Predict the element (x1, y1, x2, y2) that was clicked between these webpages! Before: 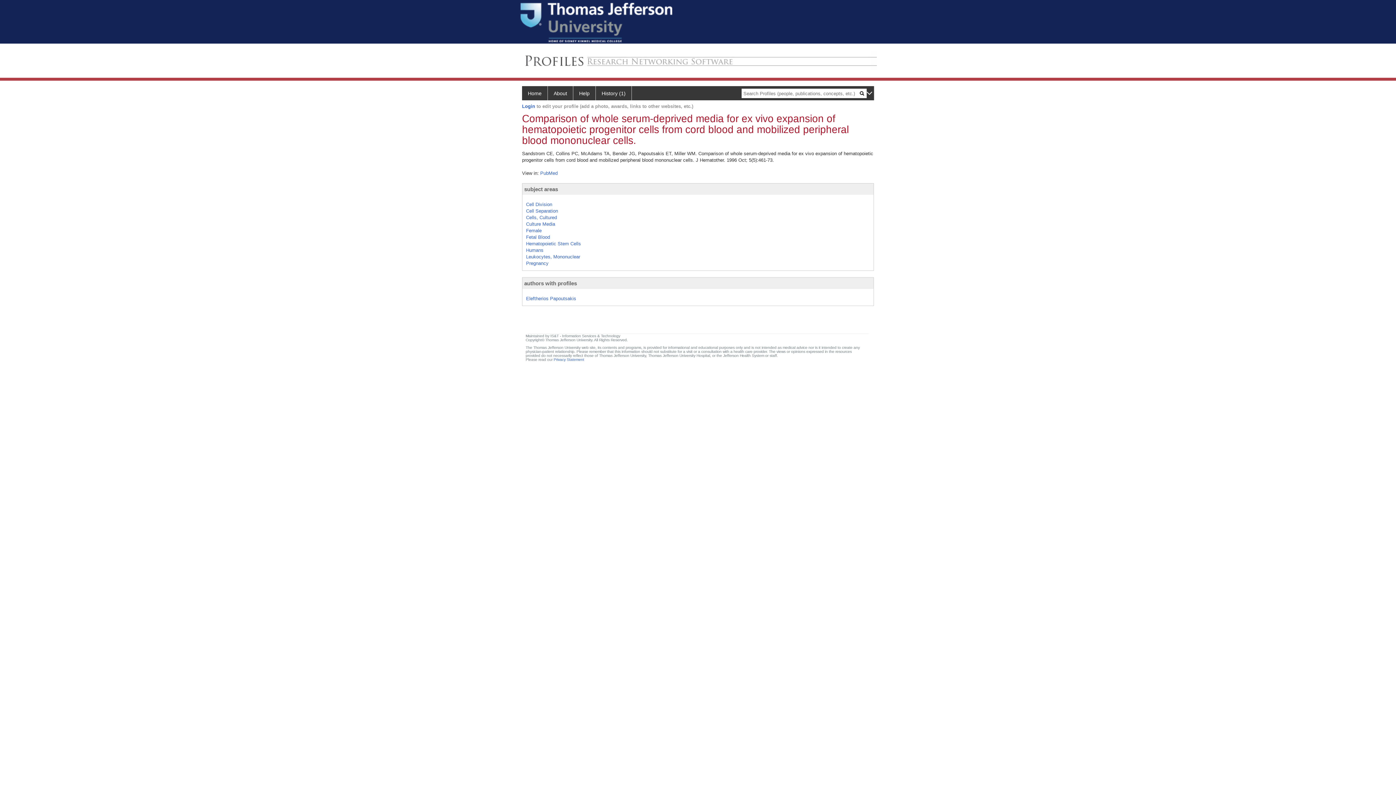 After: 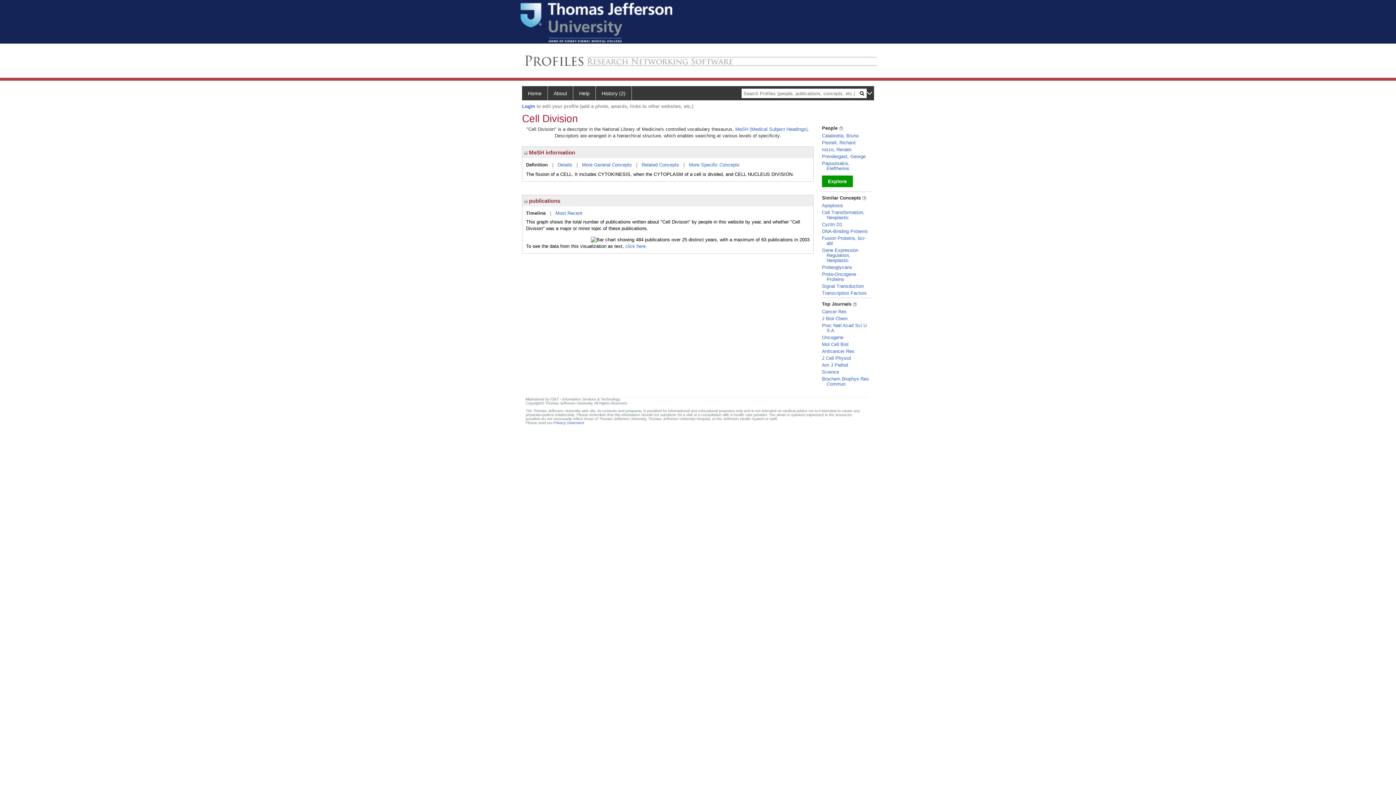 Action: label: Cell Division bbox: (526, 201, 552, 207)